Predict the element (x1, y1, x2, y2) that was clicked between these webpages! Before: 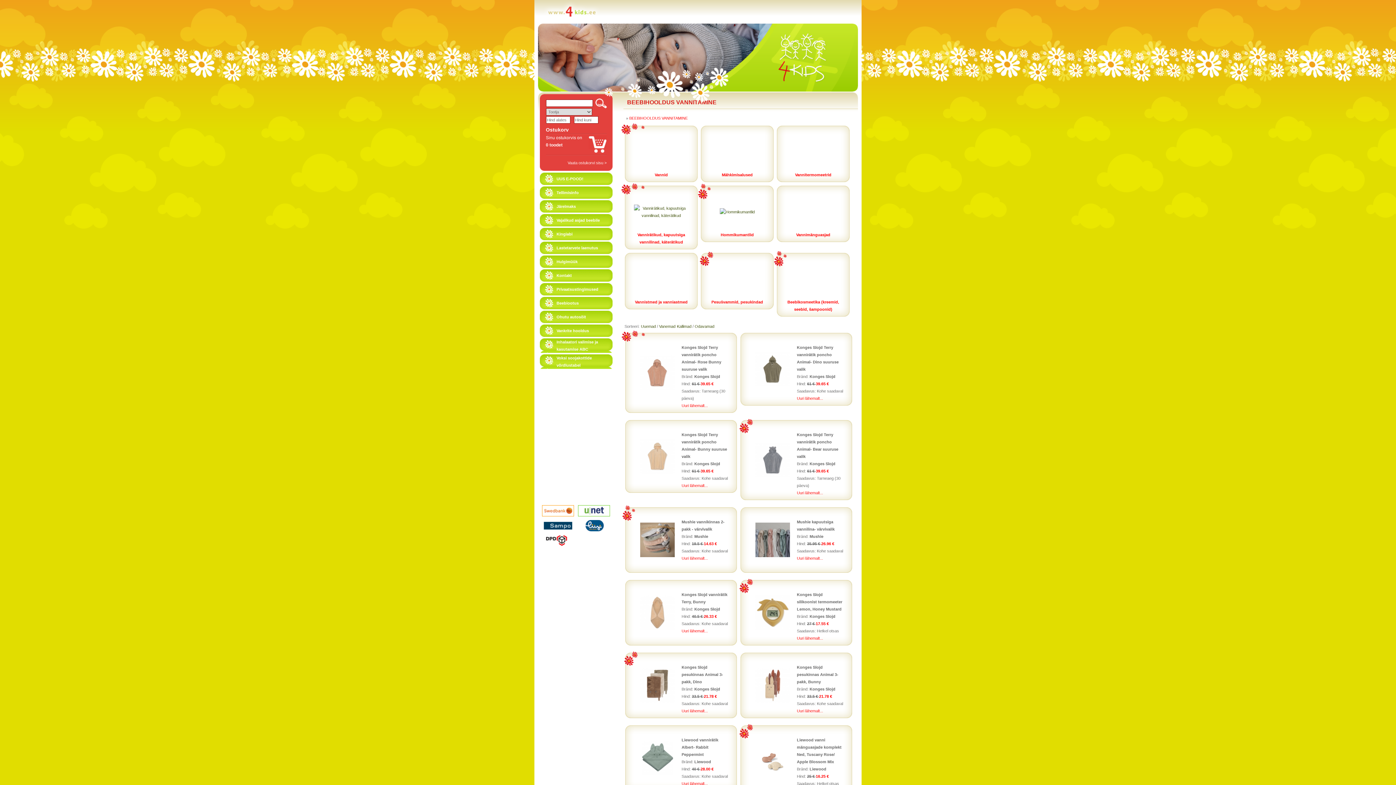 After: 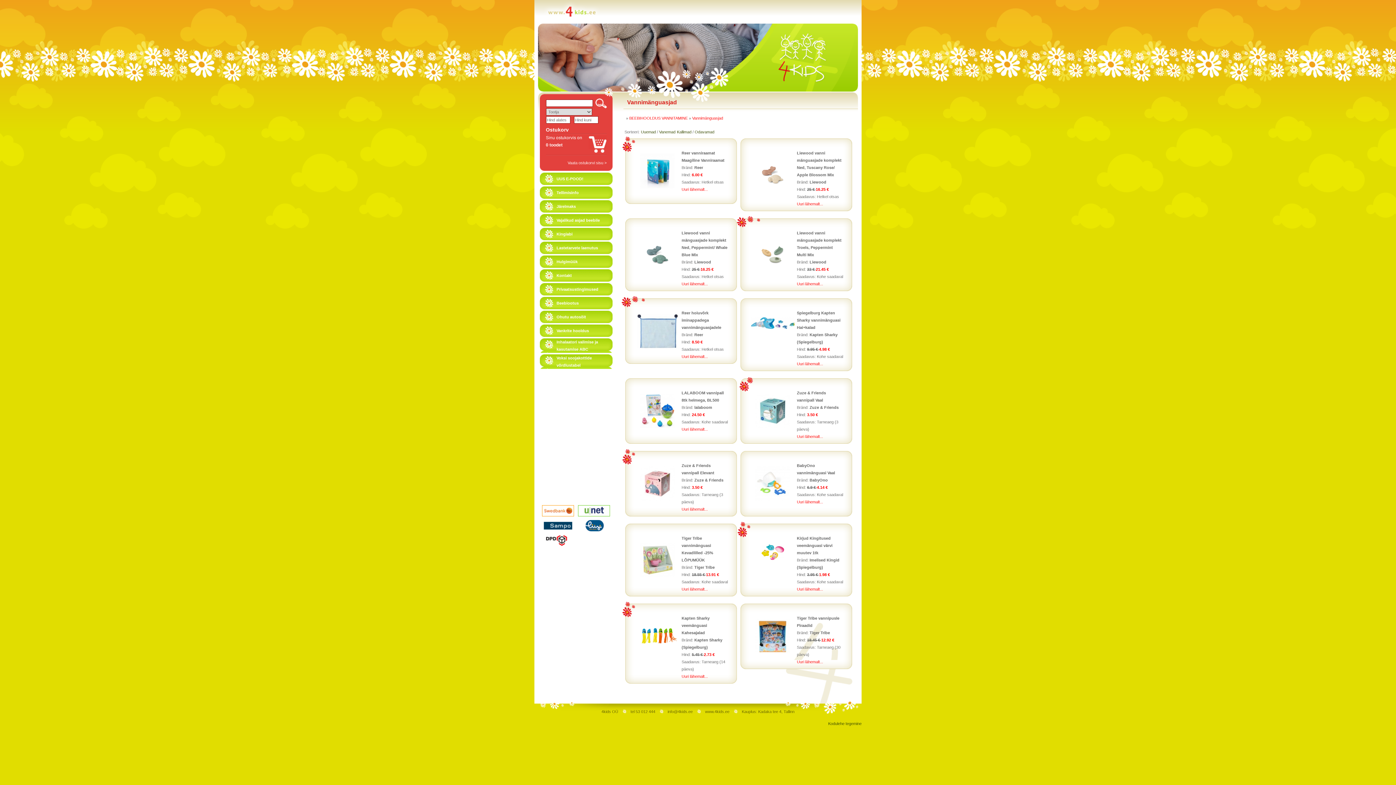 Action: label: Vannimänguasjad bbox: (796, 232, 830, 237)